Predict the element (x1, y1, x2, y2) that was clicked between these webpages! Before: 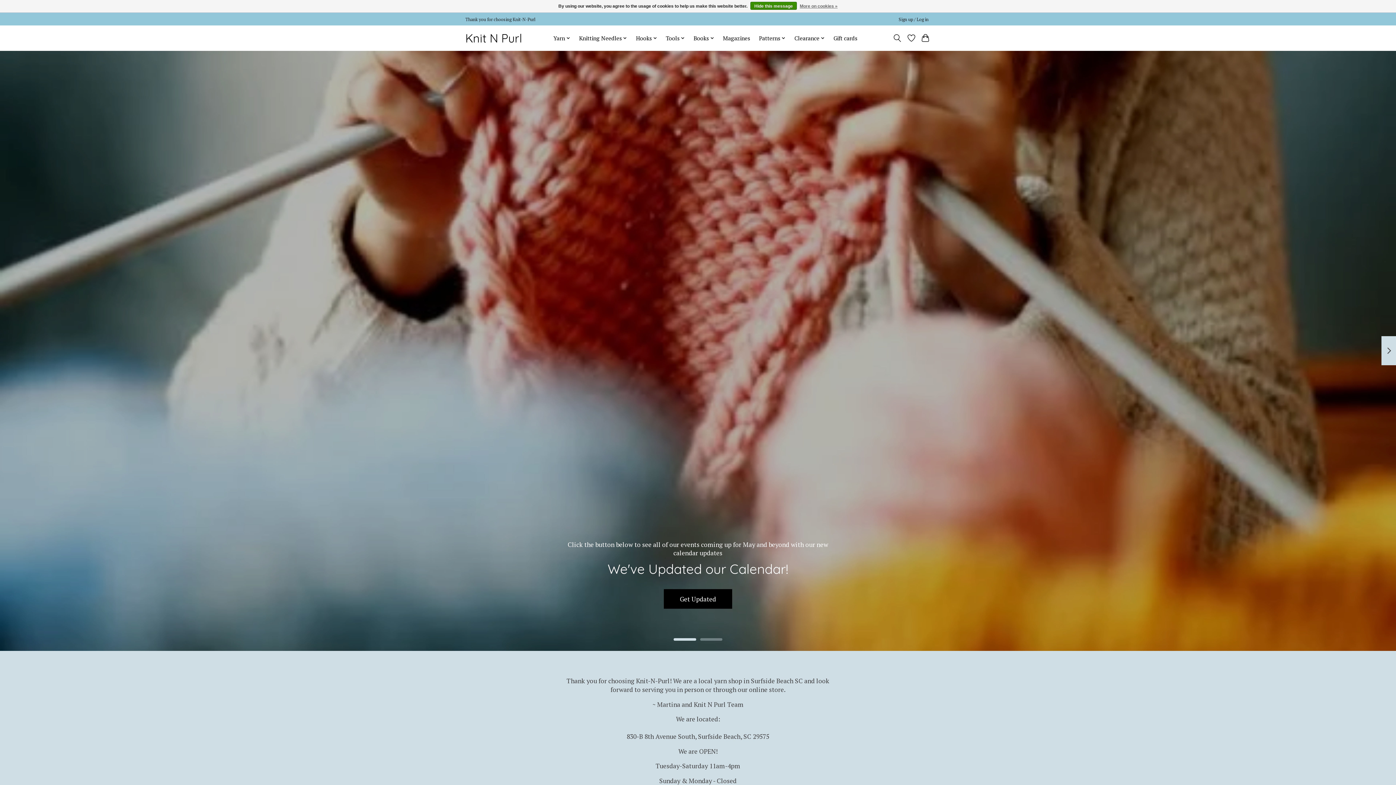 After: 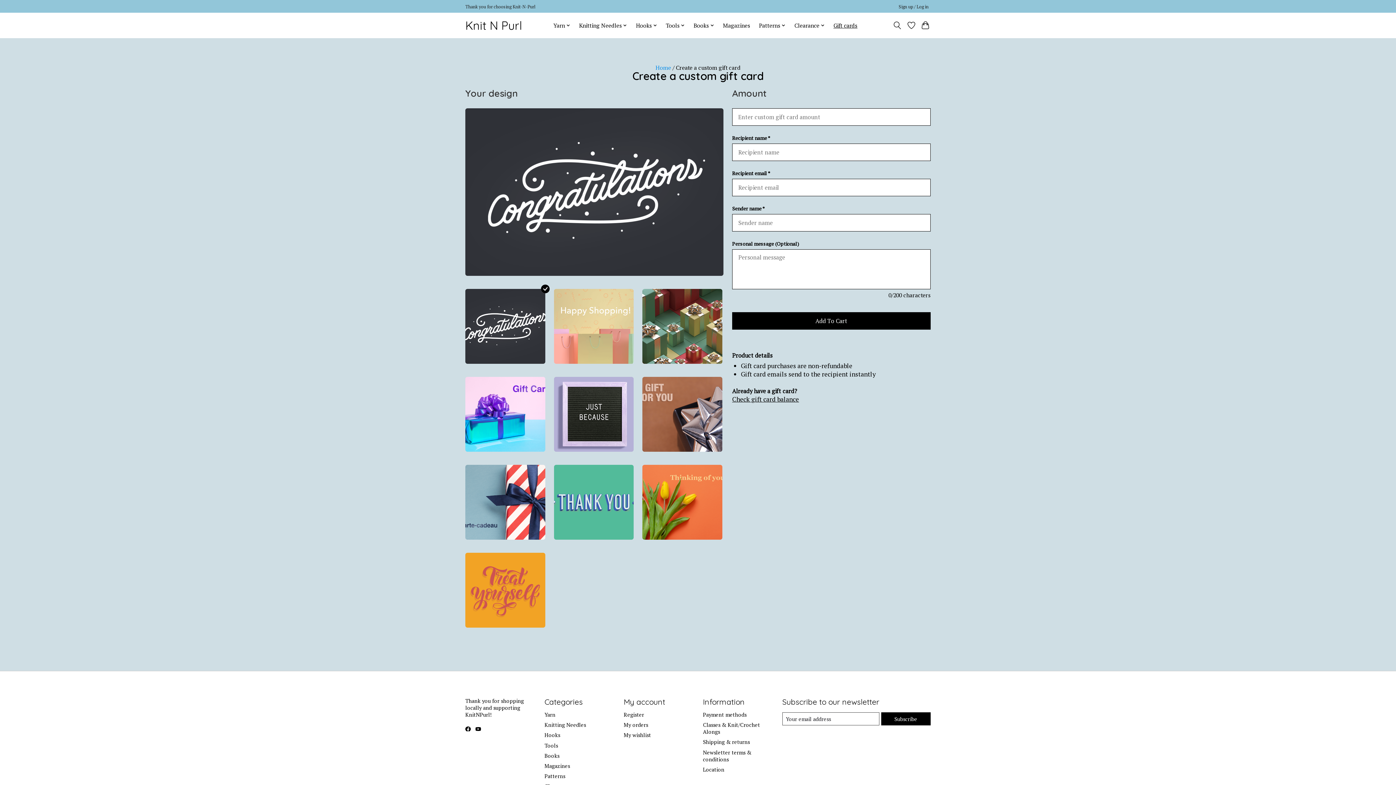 Action: bbox: (831, 32, 860, 43) label: Gift cards